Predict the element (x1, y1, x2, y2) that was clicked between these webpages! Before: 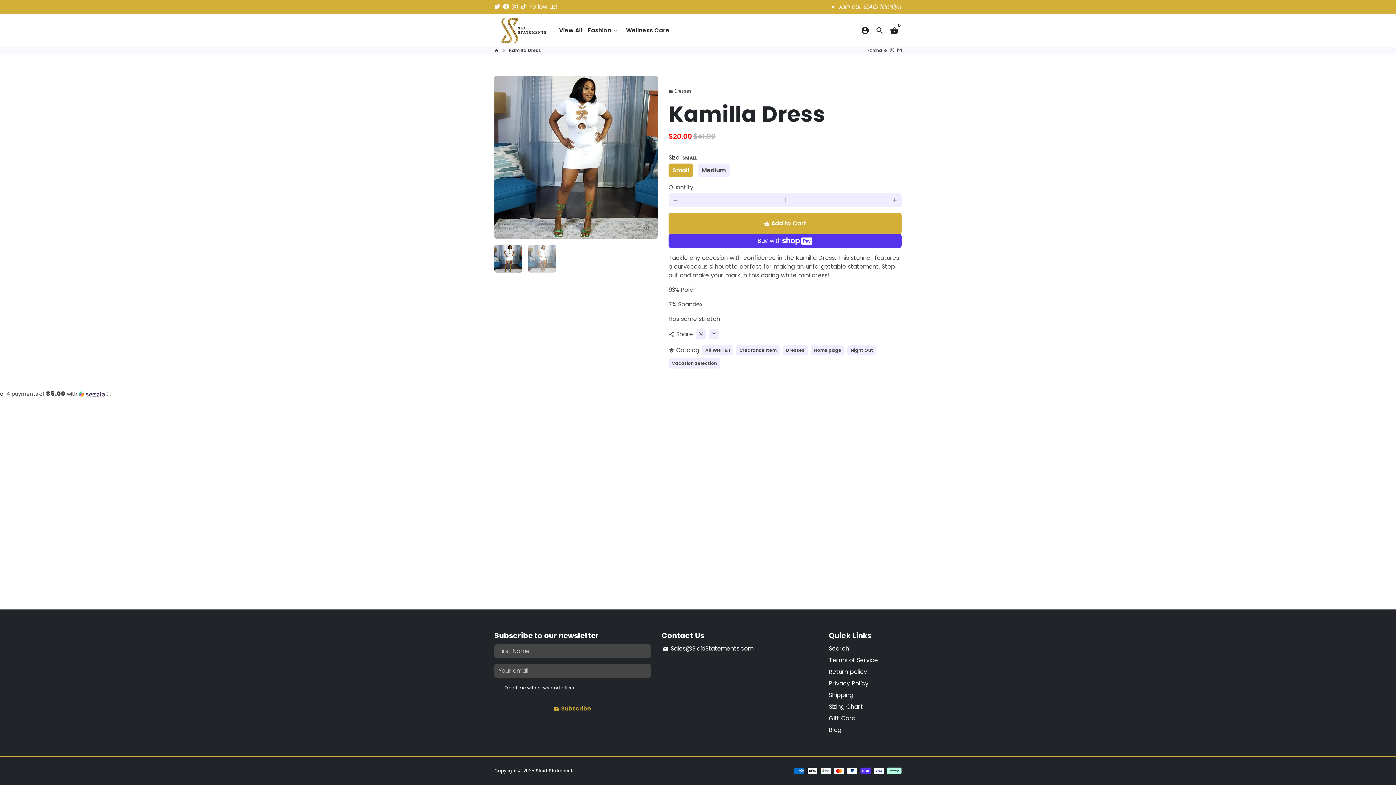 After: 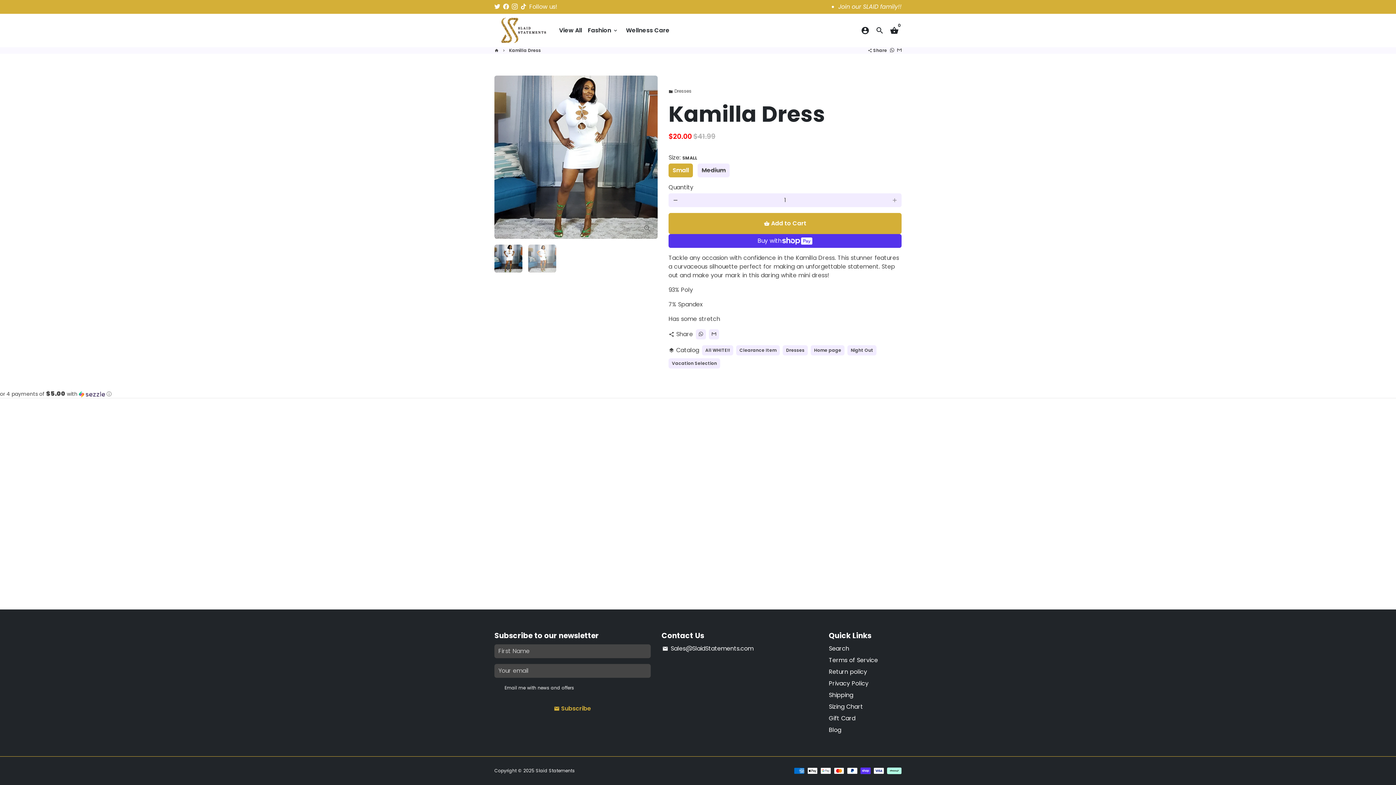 Action: label: Kamilla Dress bbox: (509, 47, 541, 53)